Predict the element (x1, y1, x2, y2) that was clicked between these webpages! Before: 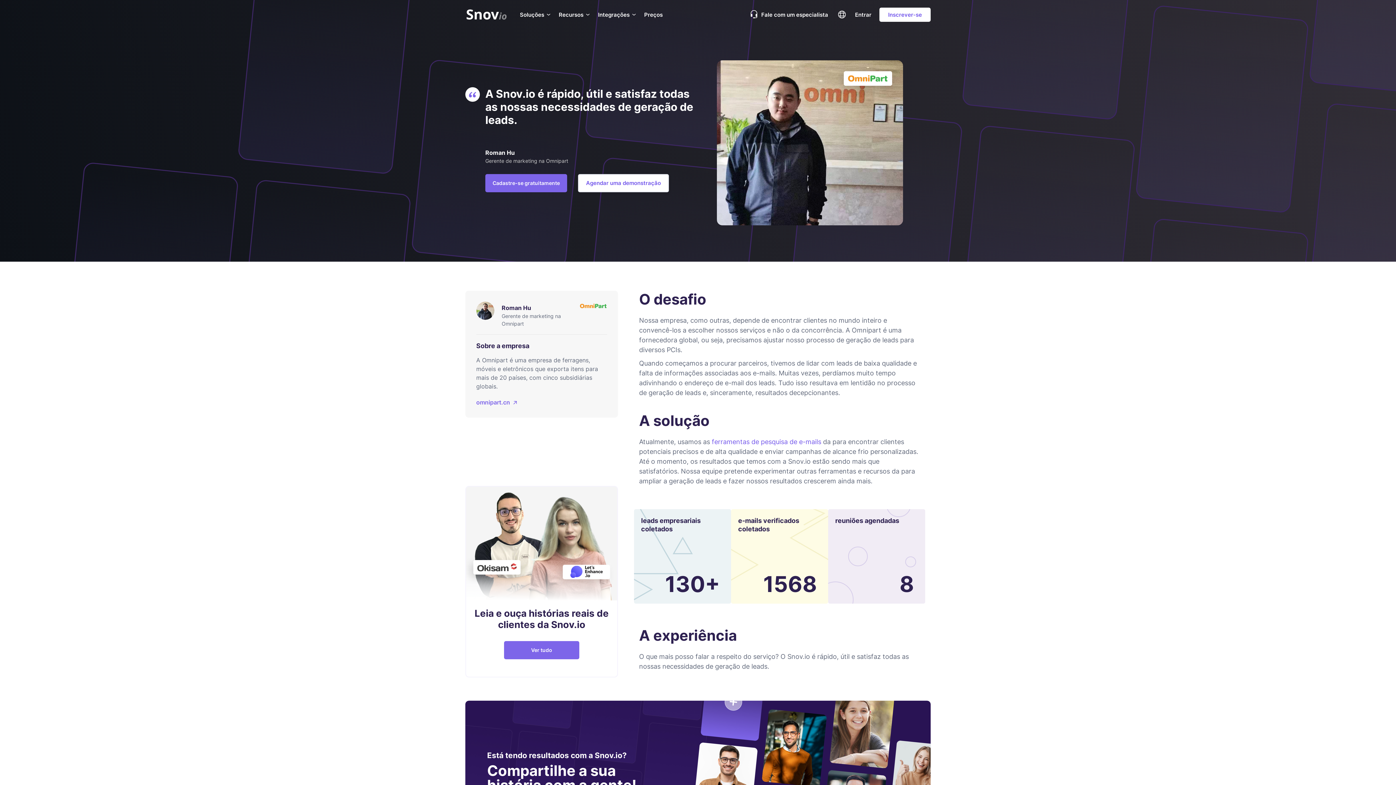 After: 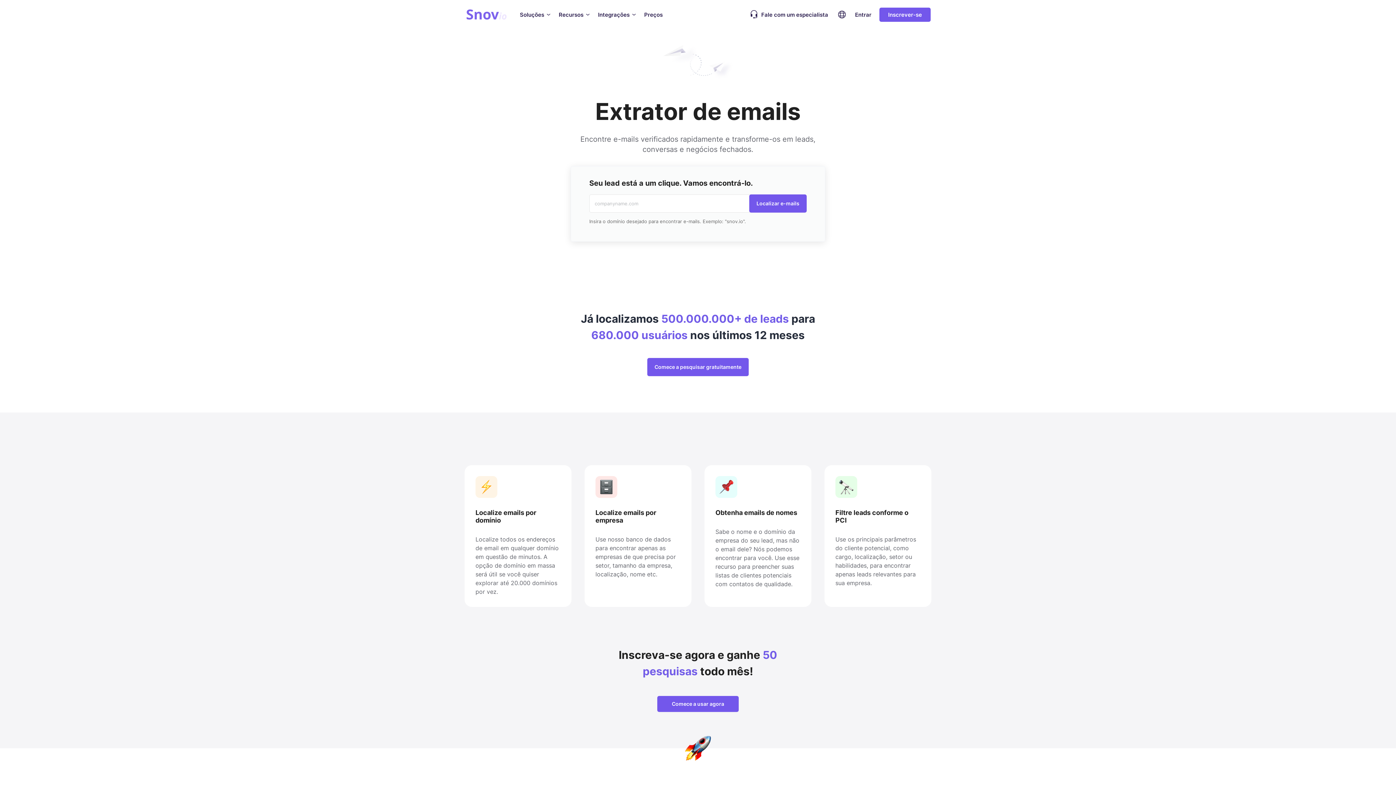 Action: label: ferramentas de pesquisa de e-mails bbox: (712, 438, 821, 445)